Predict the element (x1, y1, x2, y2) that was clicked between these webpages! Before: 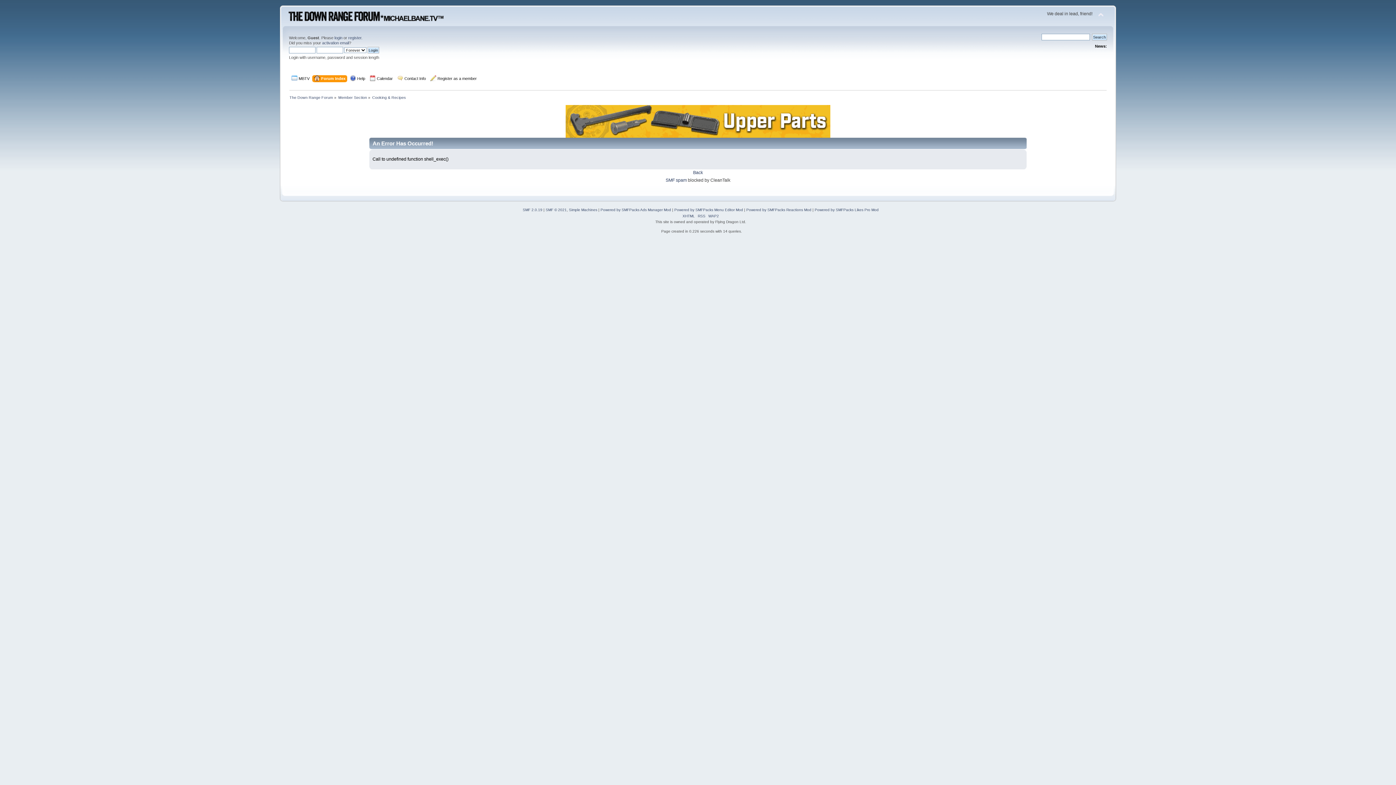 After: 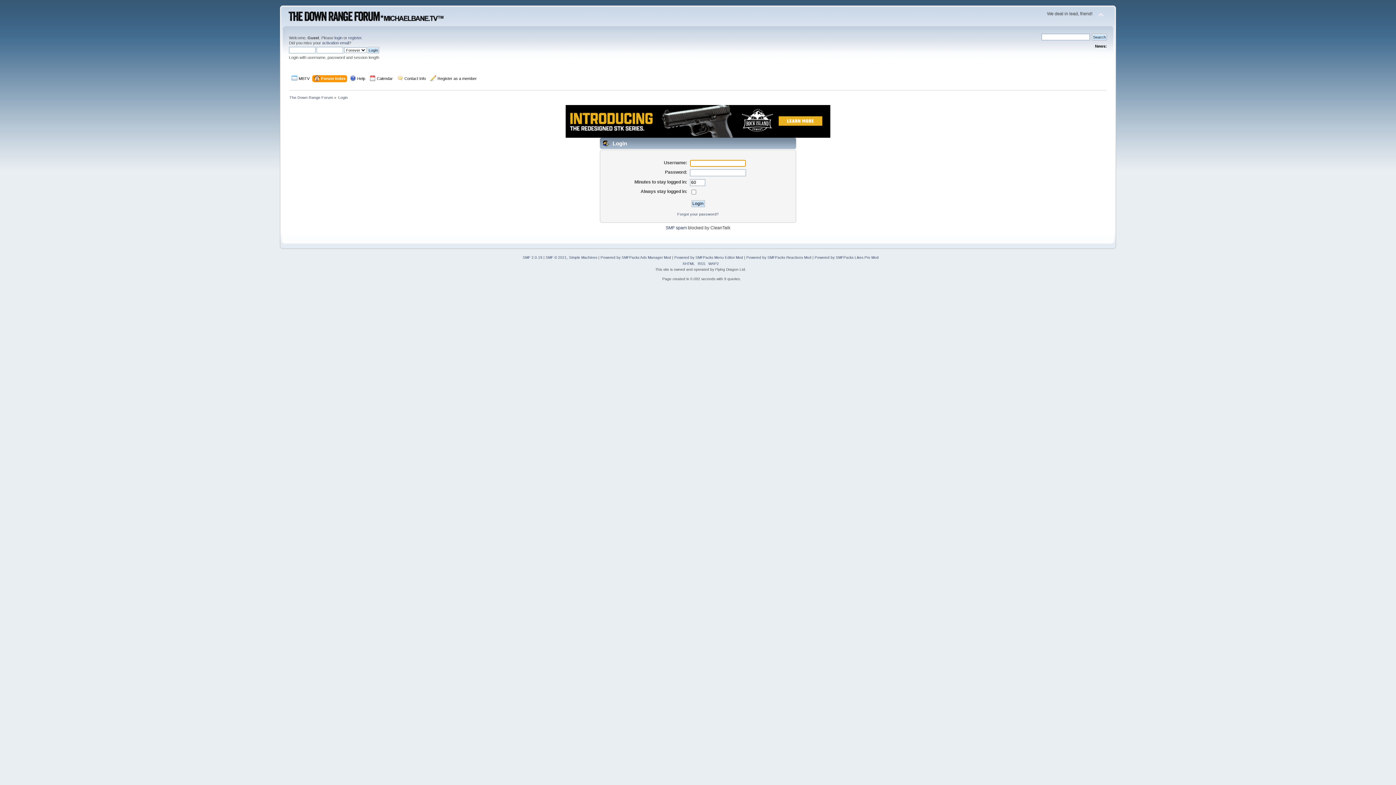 Action: bbox: (334, 35, 342, 40) label: login